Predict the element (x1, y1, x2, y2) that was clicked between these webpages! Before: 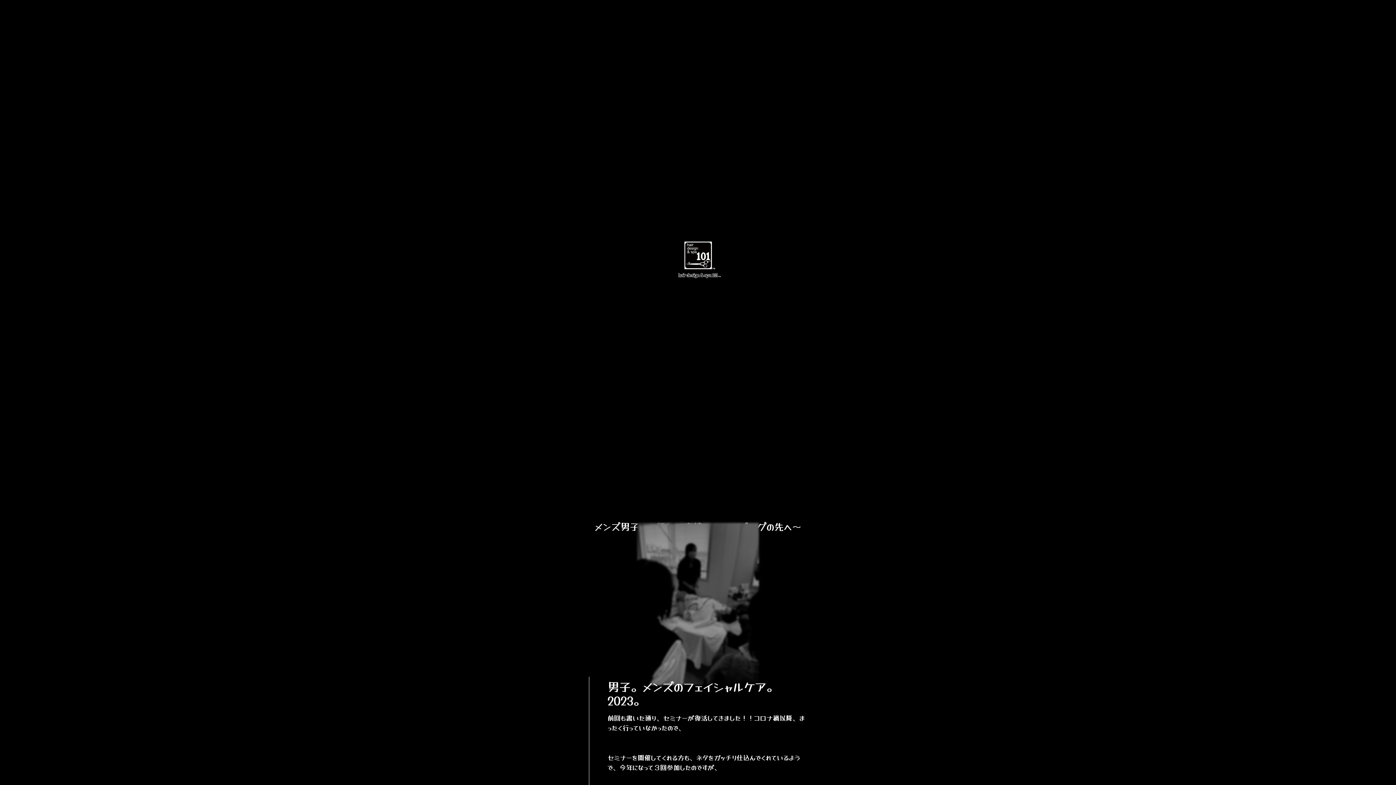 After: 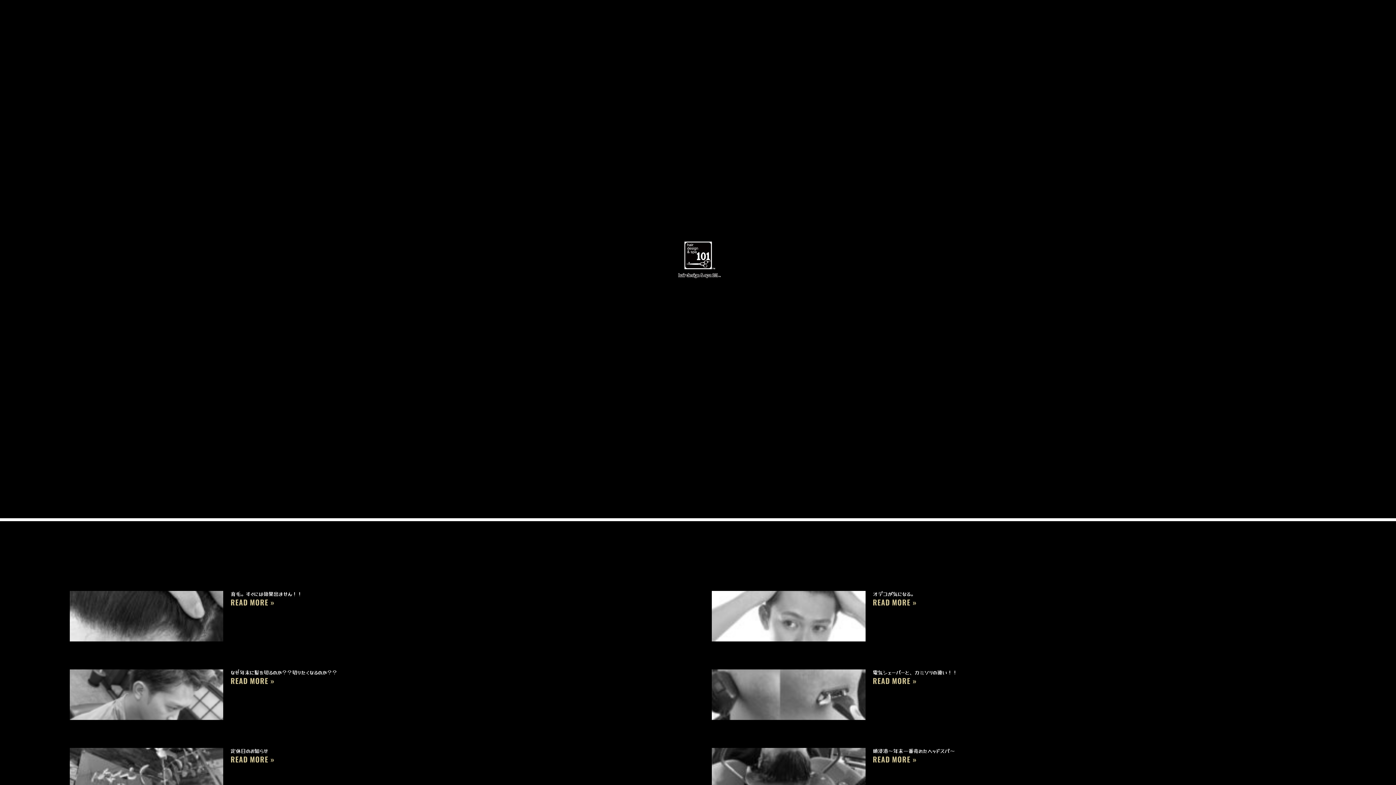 Action: bbox: (675, 238, 720, 280)